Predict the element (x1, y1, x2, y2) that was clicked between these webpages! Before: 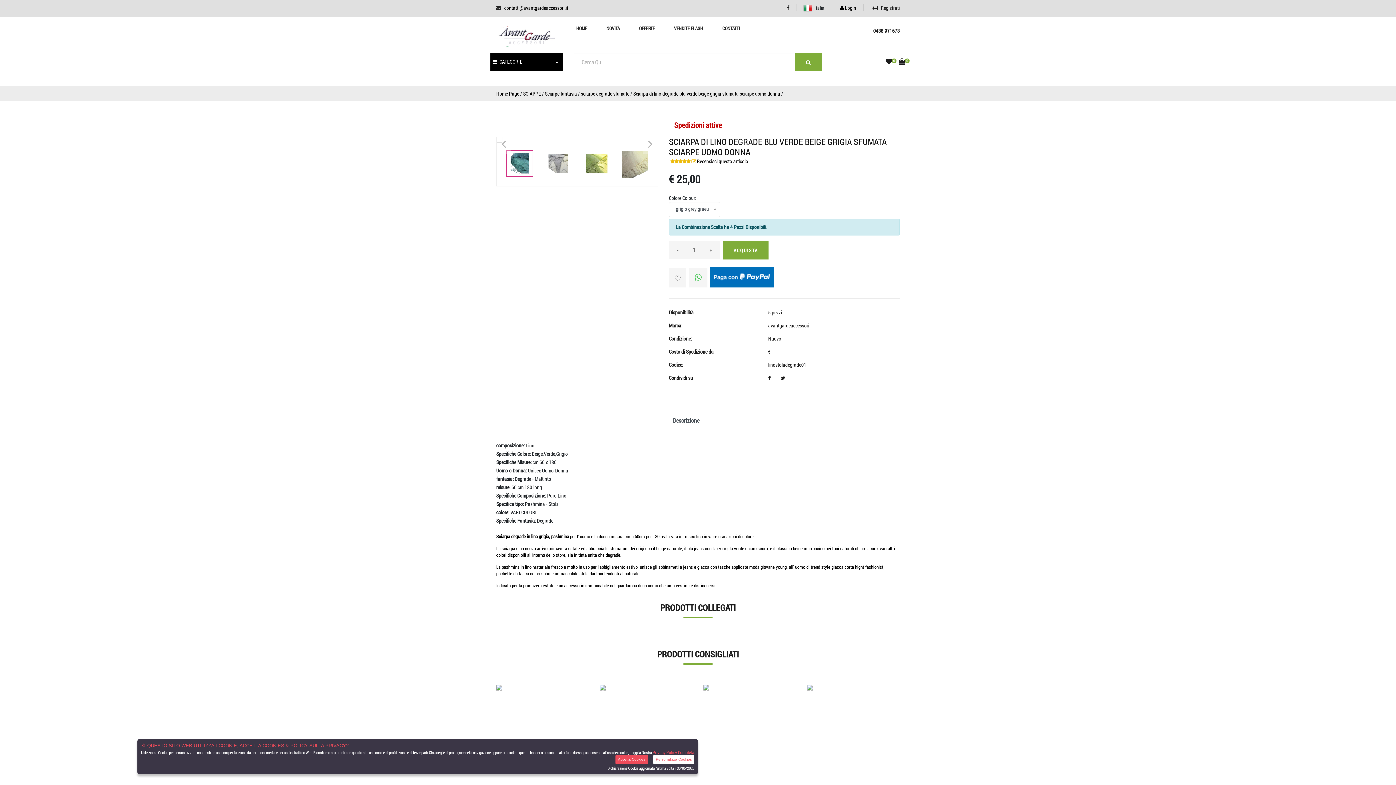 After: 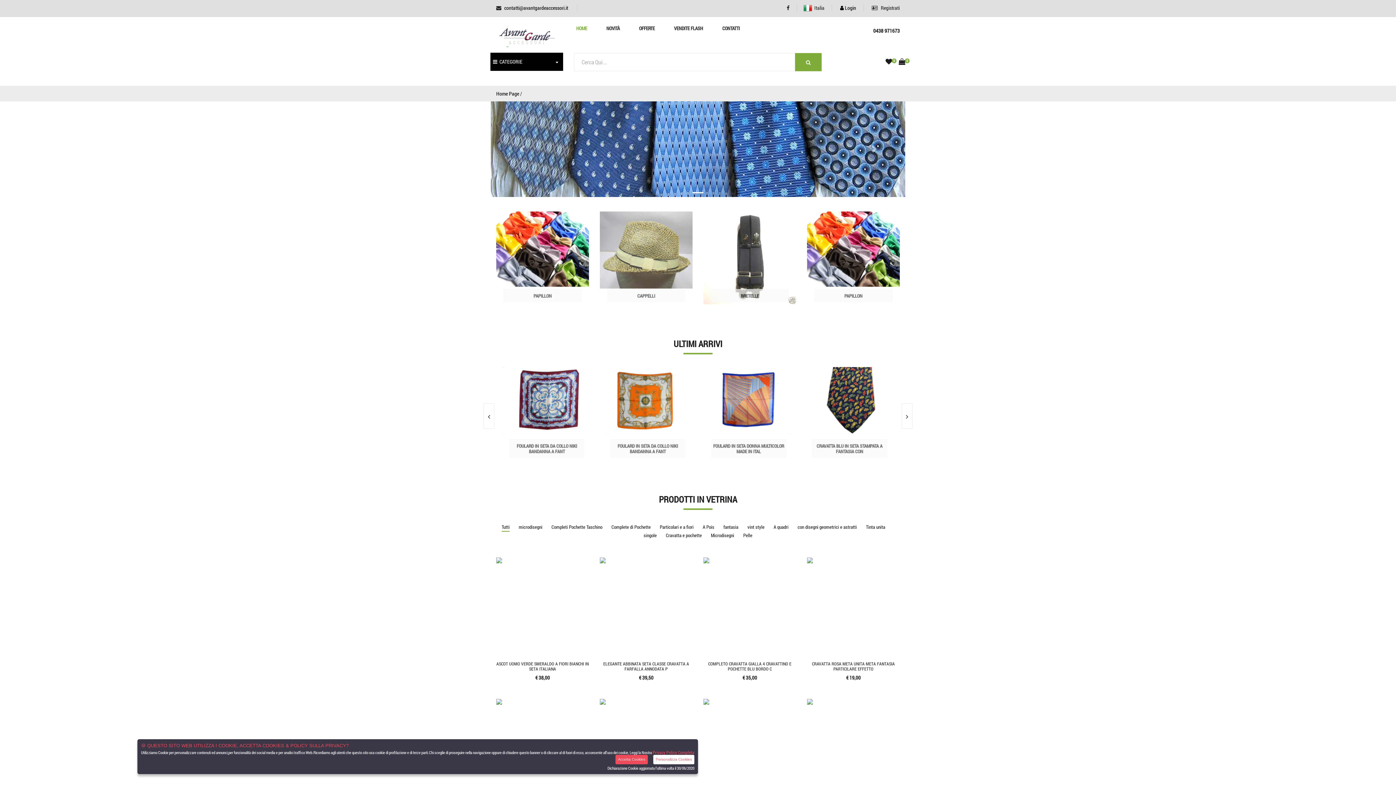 Action: bbox: (496, 24, 558, 48)